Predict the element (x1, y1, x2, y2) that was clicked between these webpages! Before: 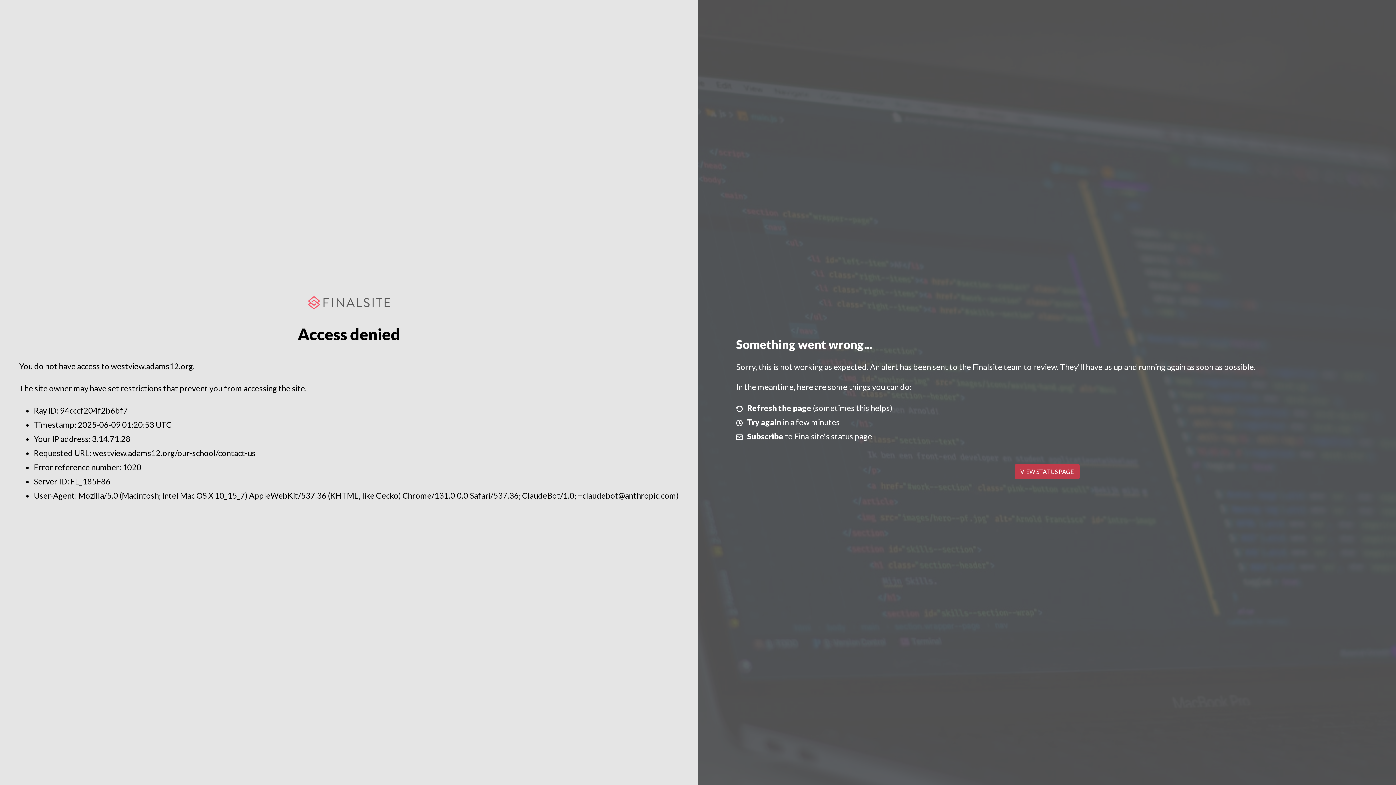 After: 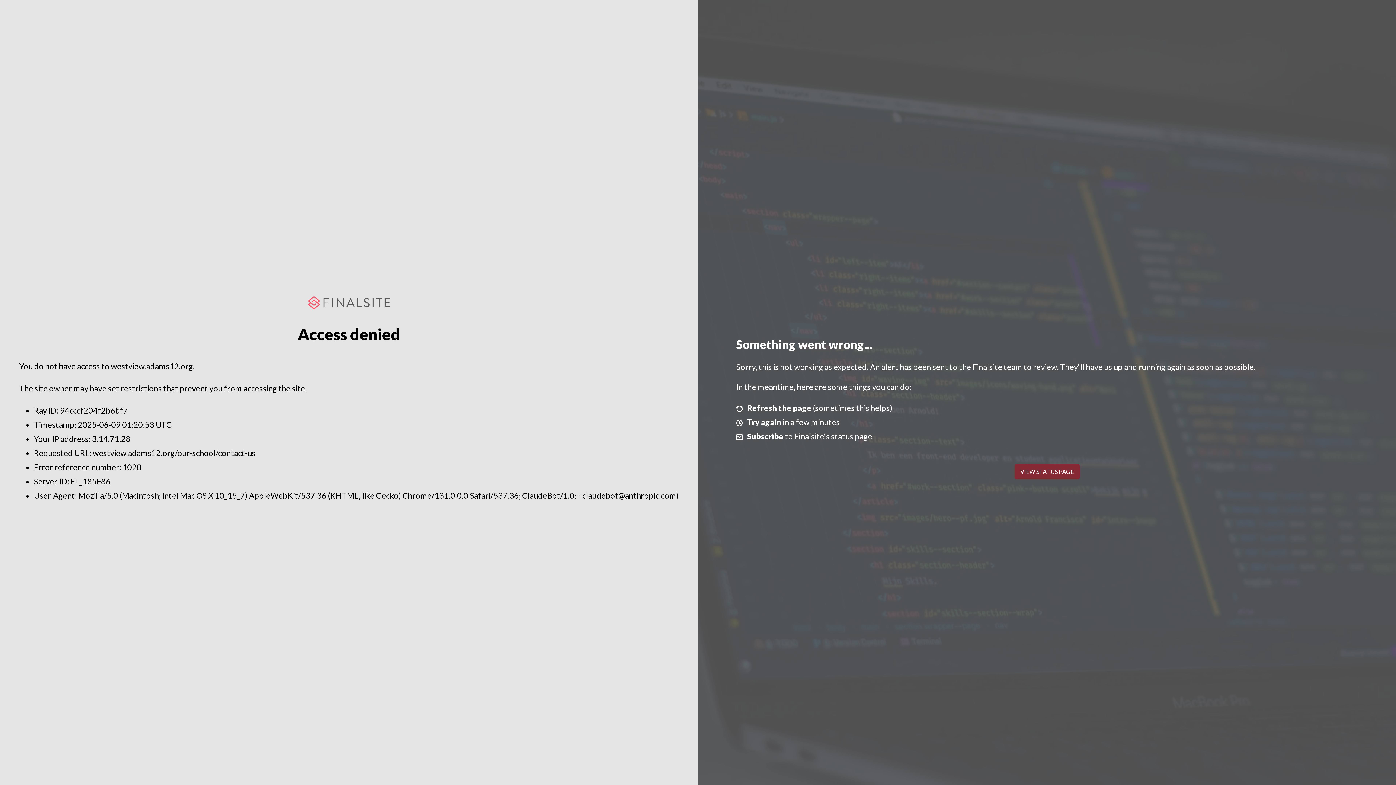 Action: label: VIEW STATUS PAGE bbox: (1014, 464, 1079, 479)